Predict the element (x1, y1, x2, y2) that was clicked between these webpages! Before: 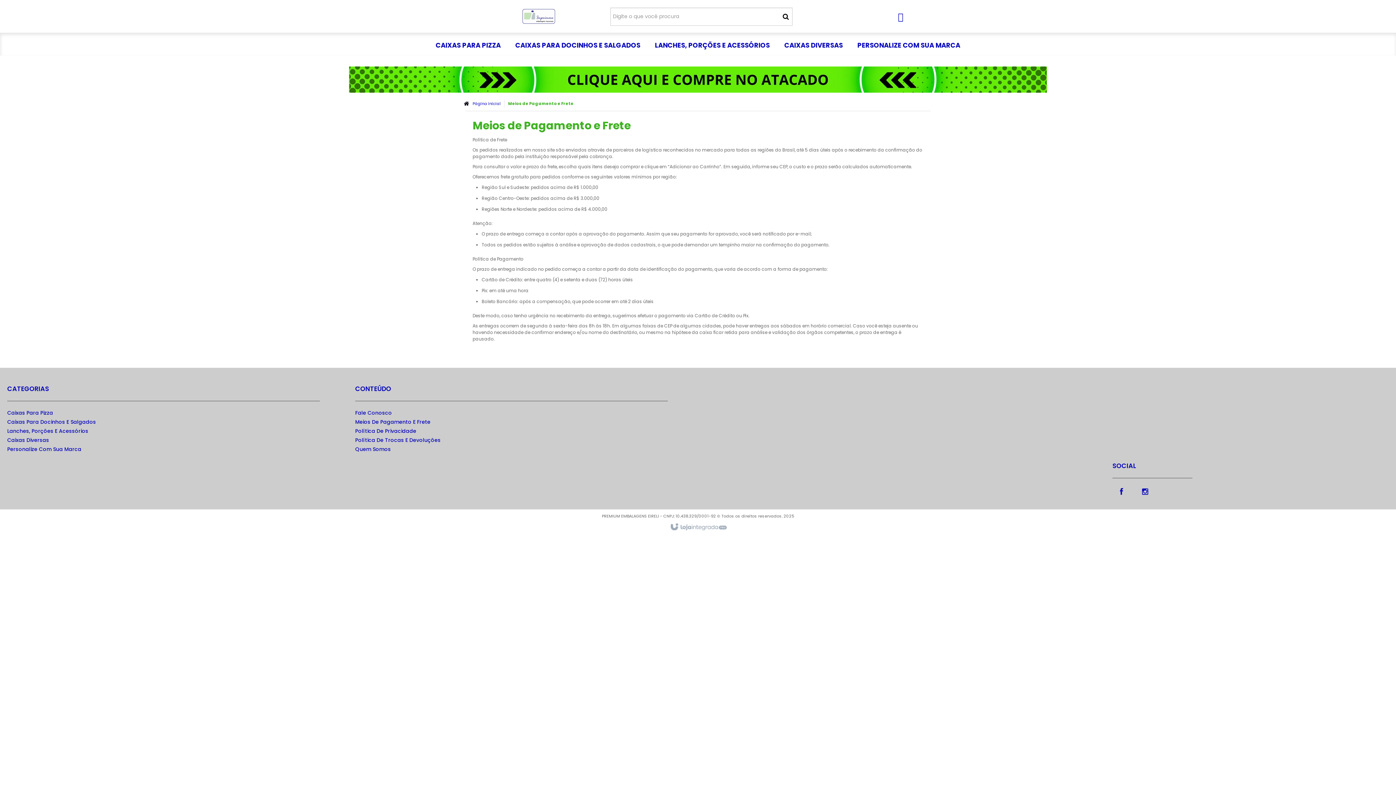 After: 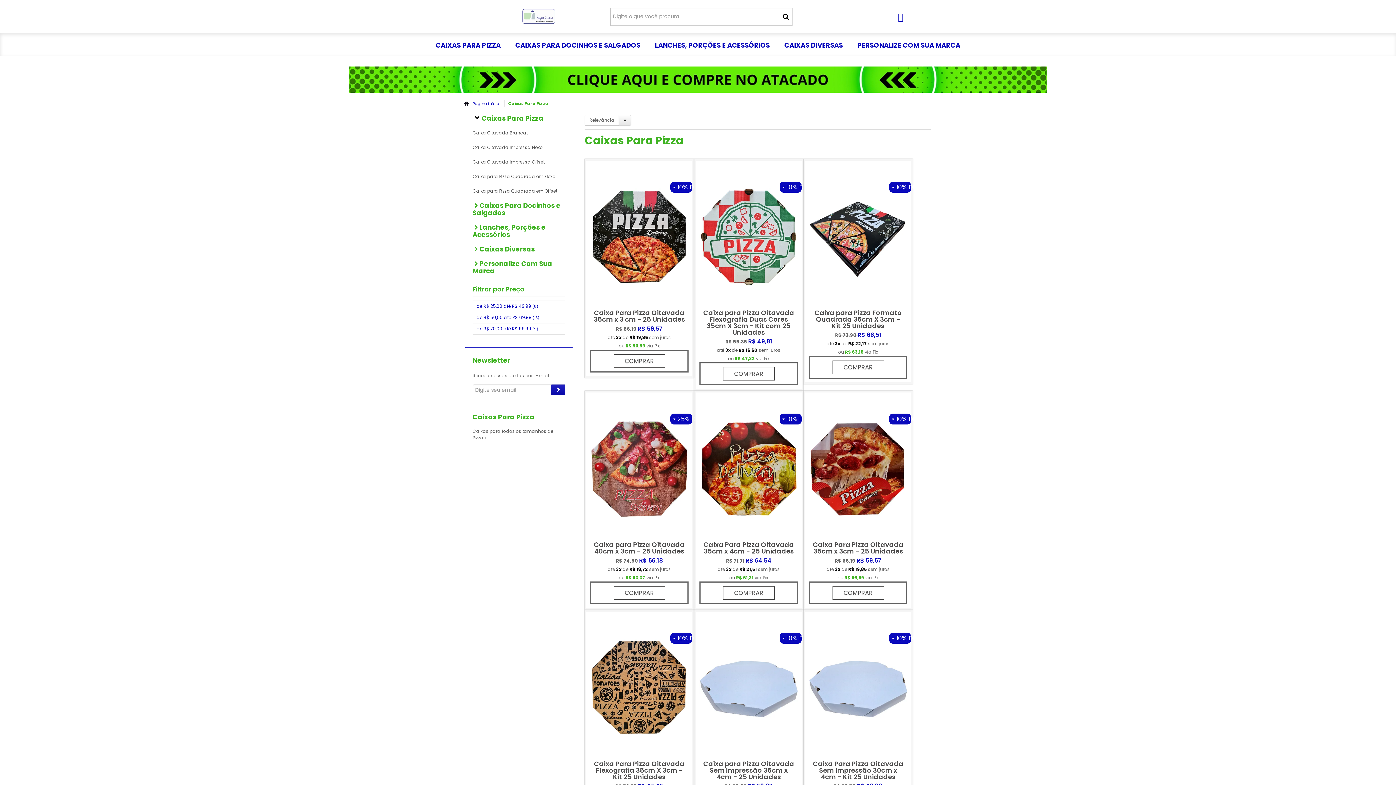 Action: label: CAIXAS PARA PIZZA bbox: (434, 36, 502, 55)